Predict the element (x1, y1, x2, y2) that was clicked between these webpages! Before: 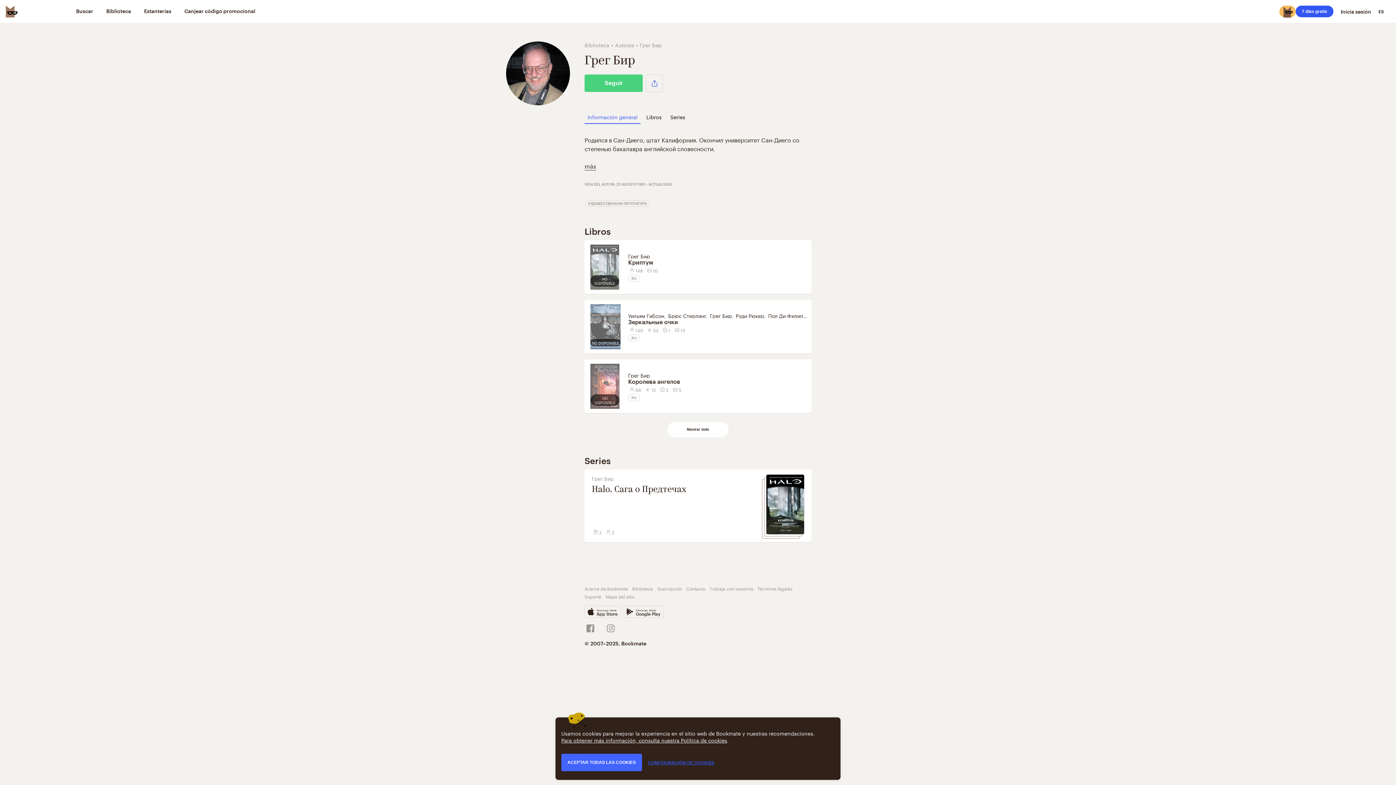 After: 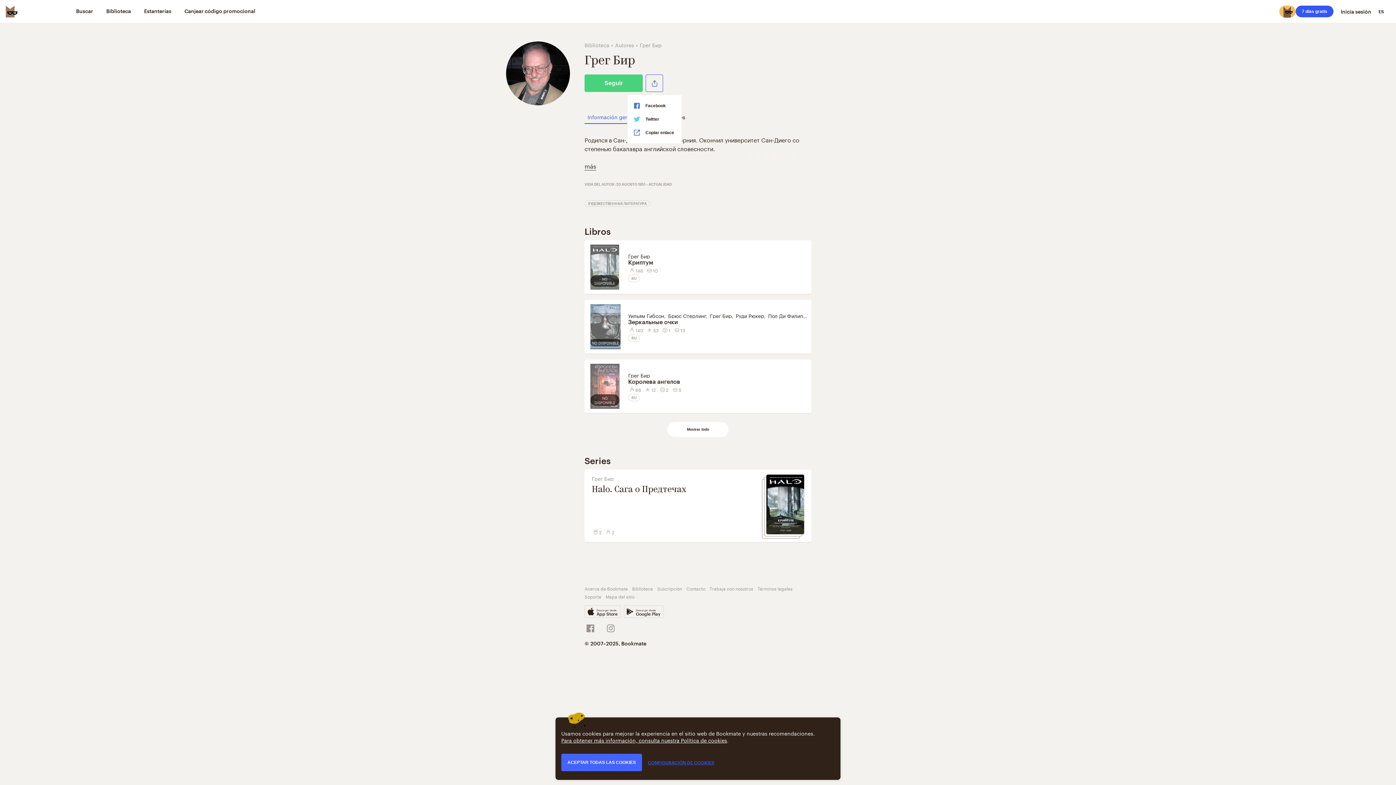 Action: label: Compartir bbox: (645, 74, 663, 92)